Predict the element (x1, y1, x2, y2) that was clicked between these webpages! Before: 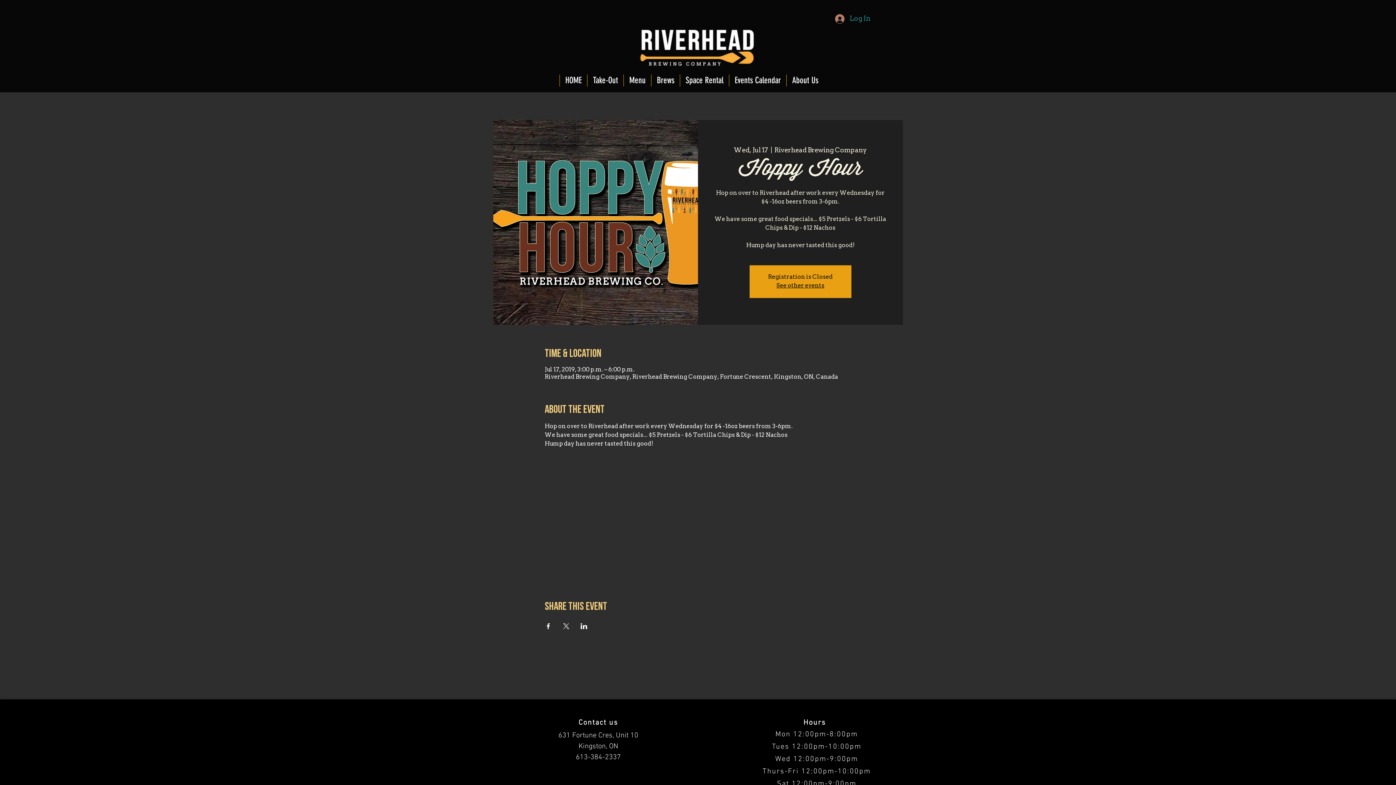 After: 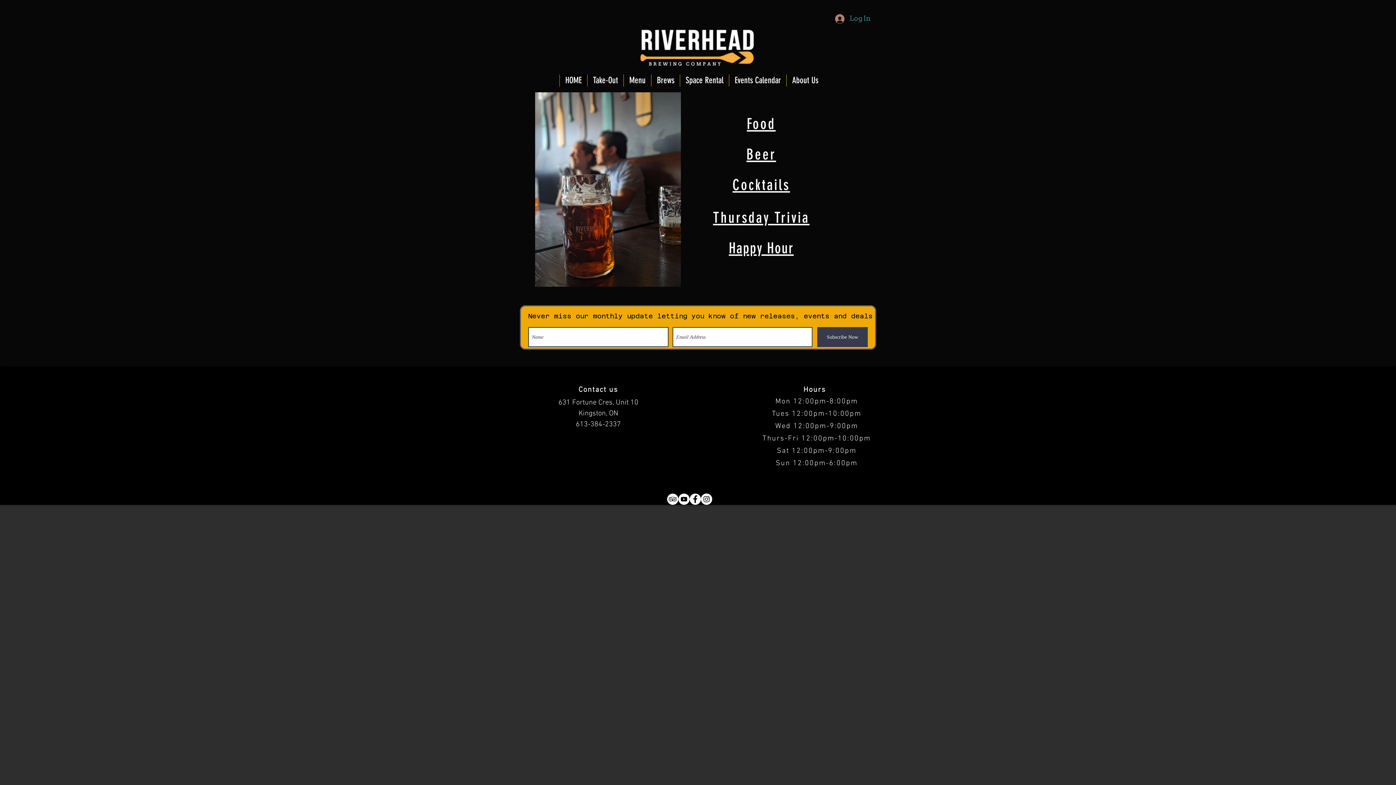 Action: bbox: (559, 74, 587, 86) label: HOME